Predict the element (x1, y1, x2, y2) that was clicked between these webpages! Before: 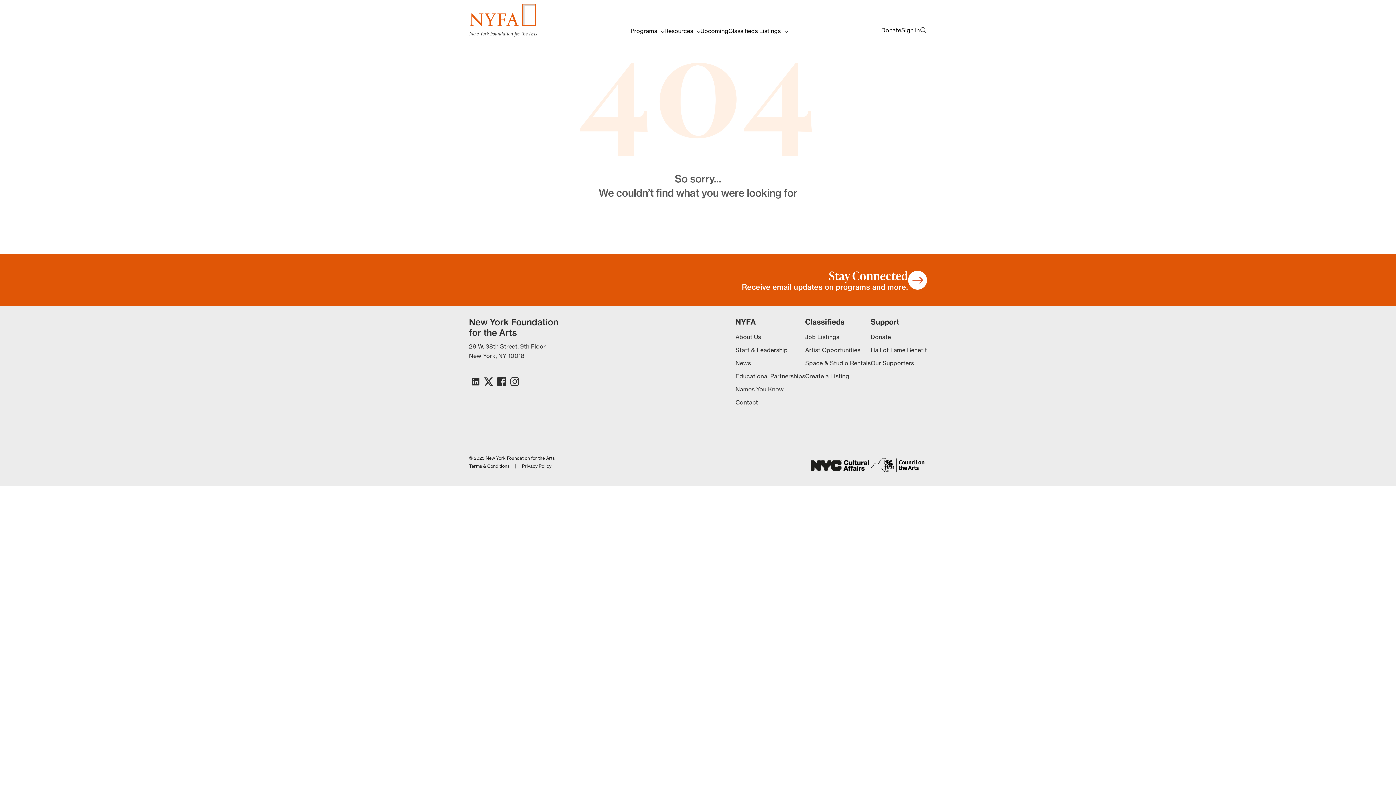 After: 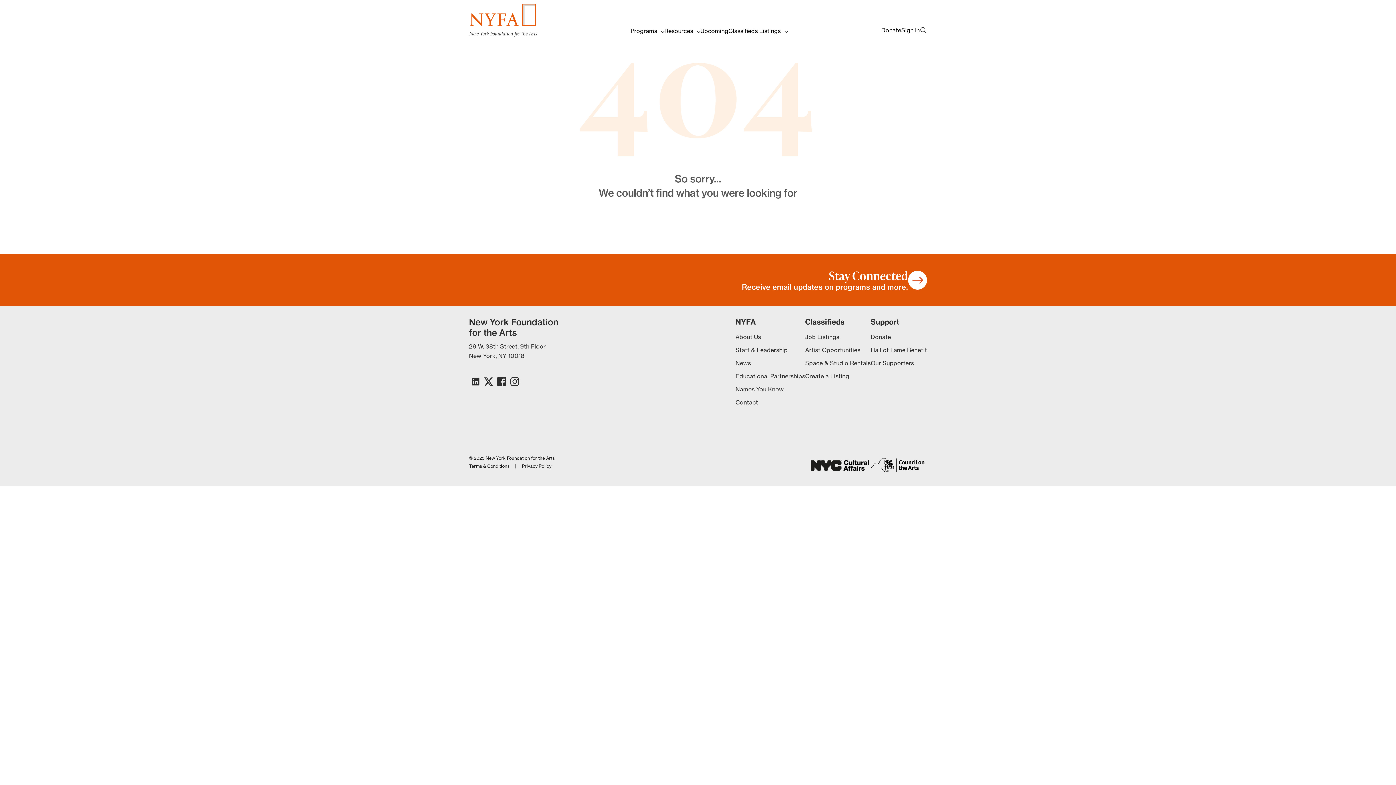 Action: bbox: (869, 456, 927, 475)